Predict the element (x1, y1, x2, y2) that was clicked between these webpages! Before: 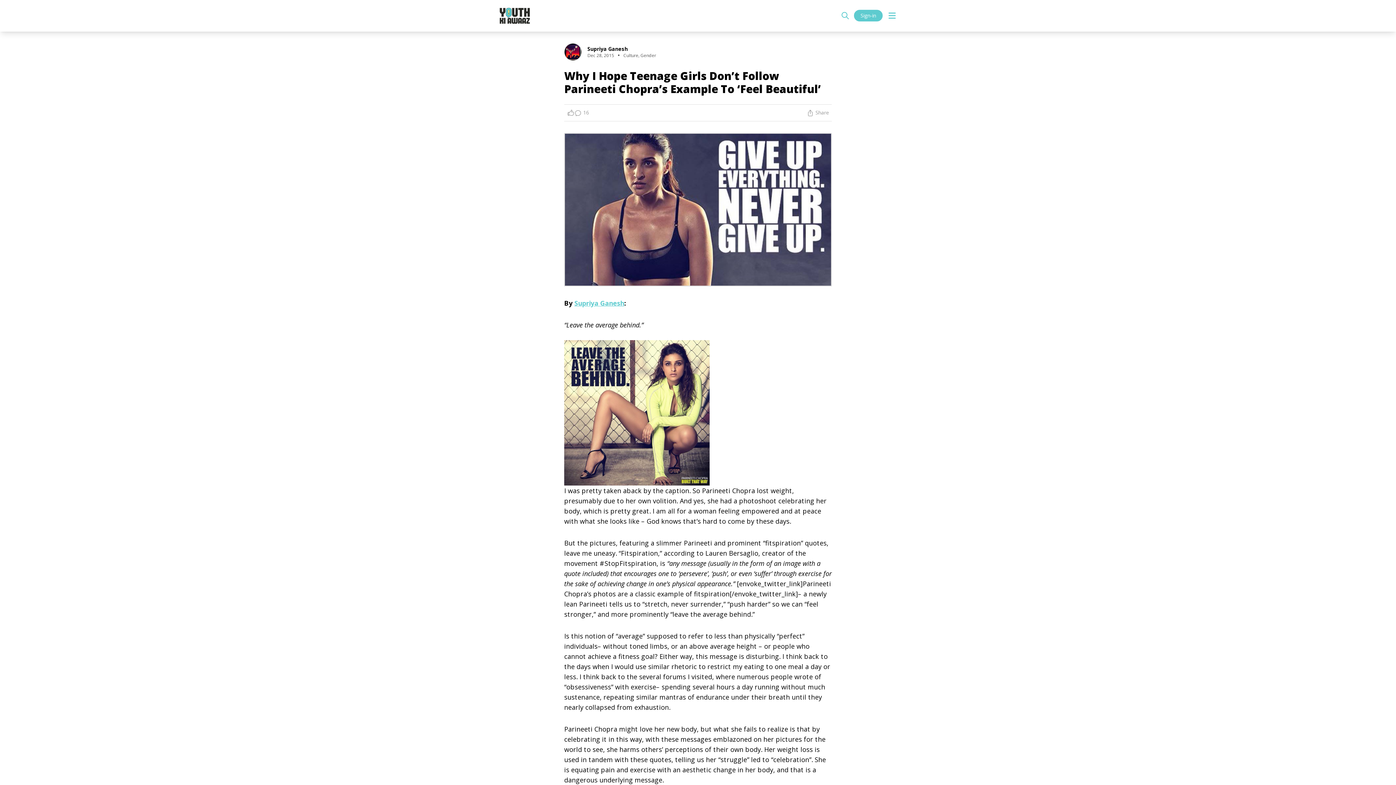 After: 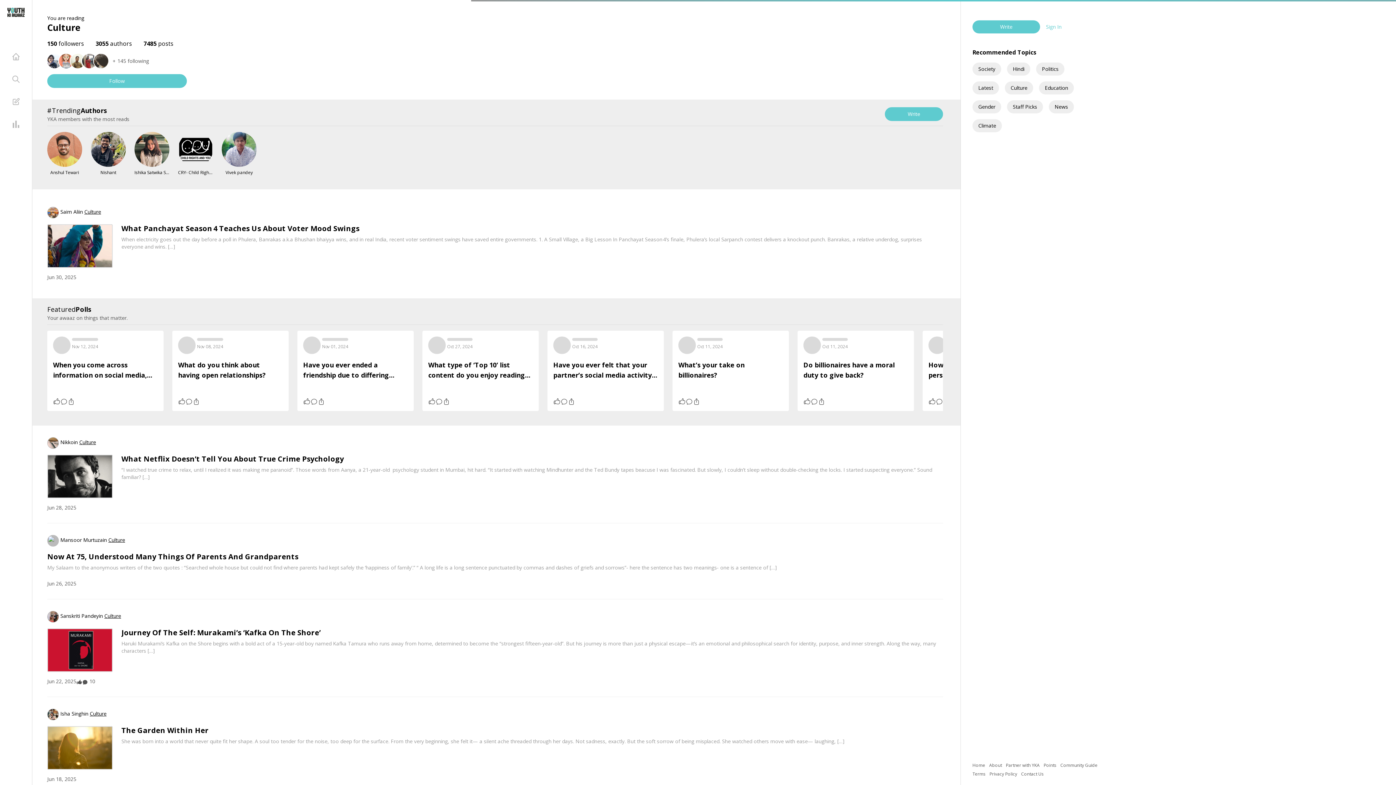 Action: label: Culture bbox: (623, 52, 638, 58)